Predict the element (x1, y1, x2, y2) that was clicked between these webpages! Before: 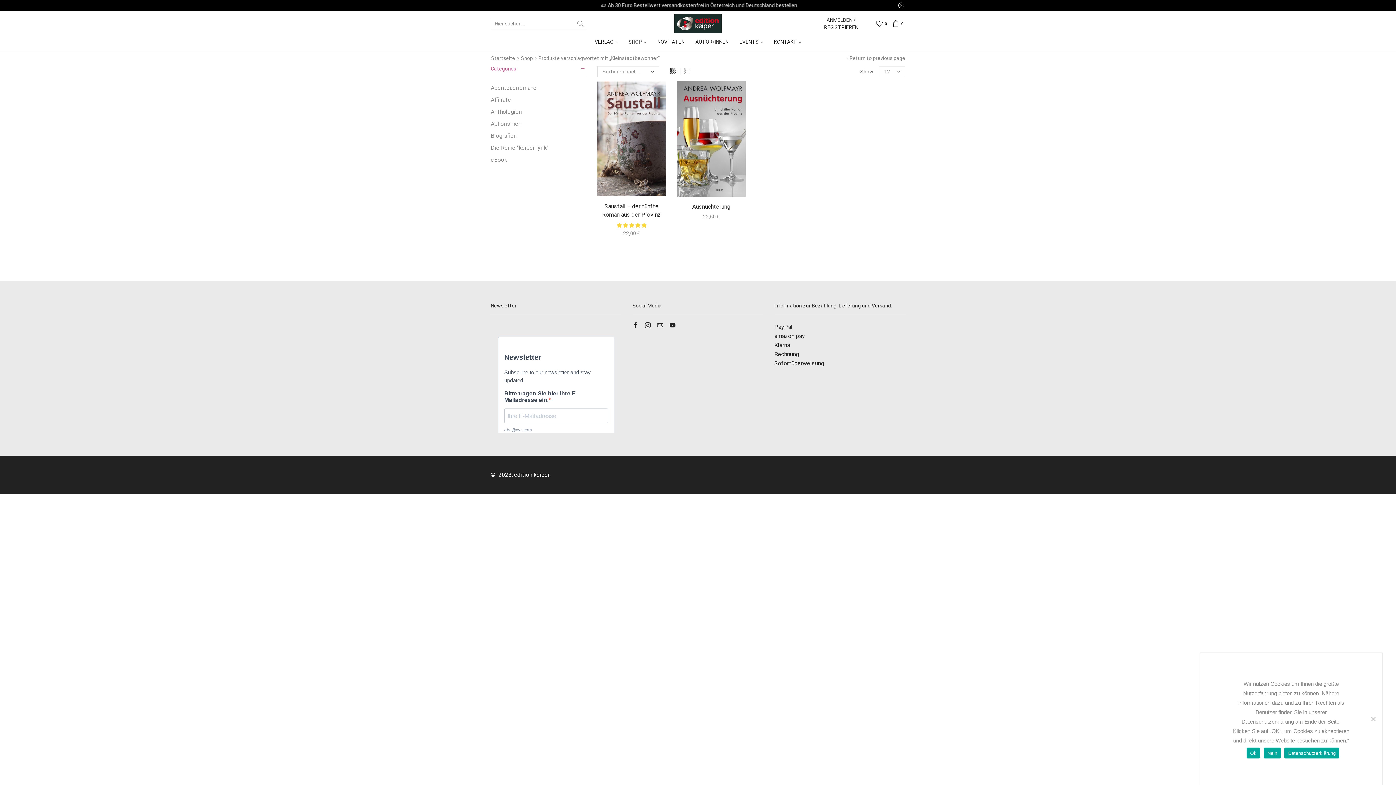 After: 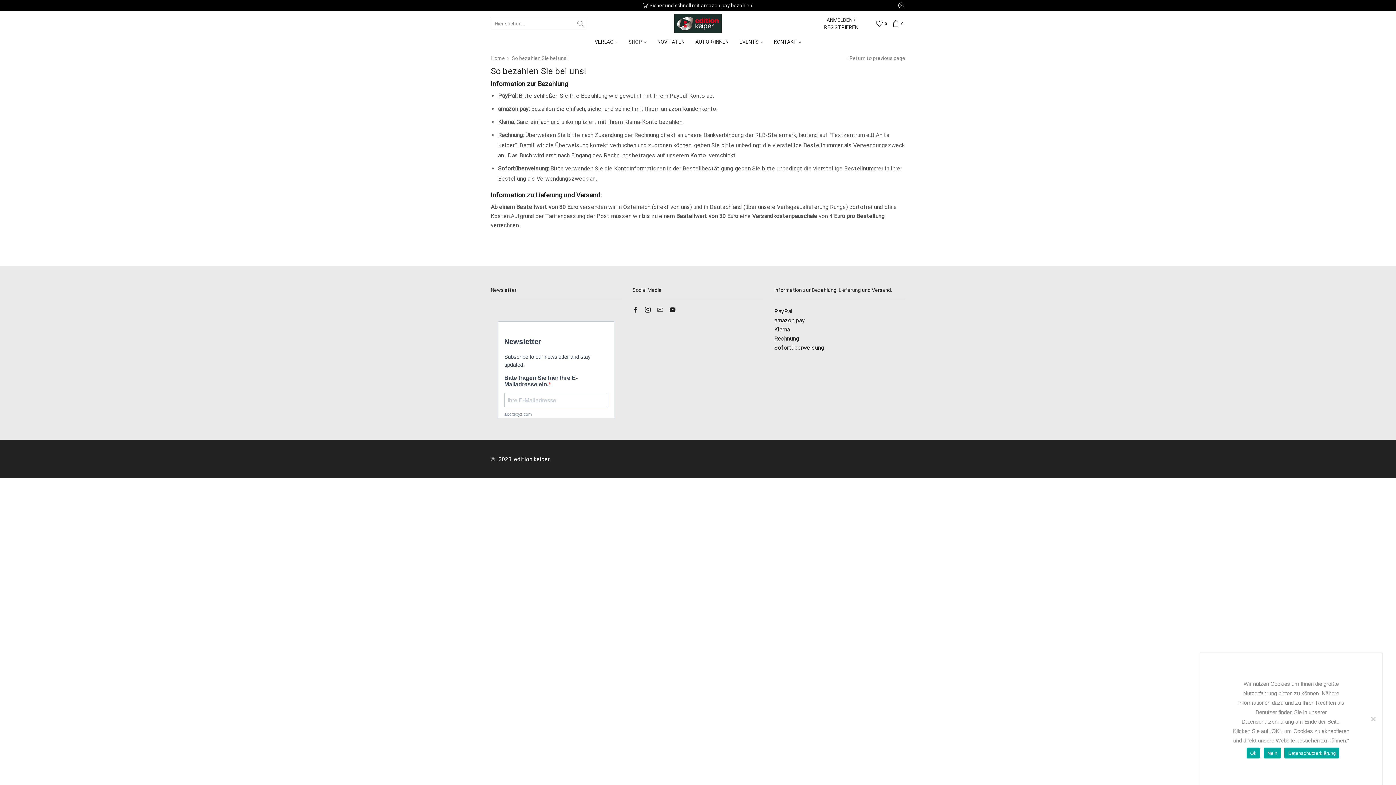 Action: label: Klarna bbox: (774, 341, 790, 348)